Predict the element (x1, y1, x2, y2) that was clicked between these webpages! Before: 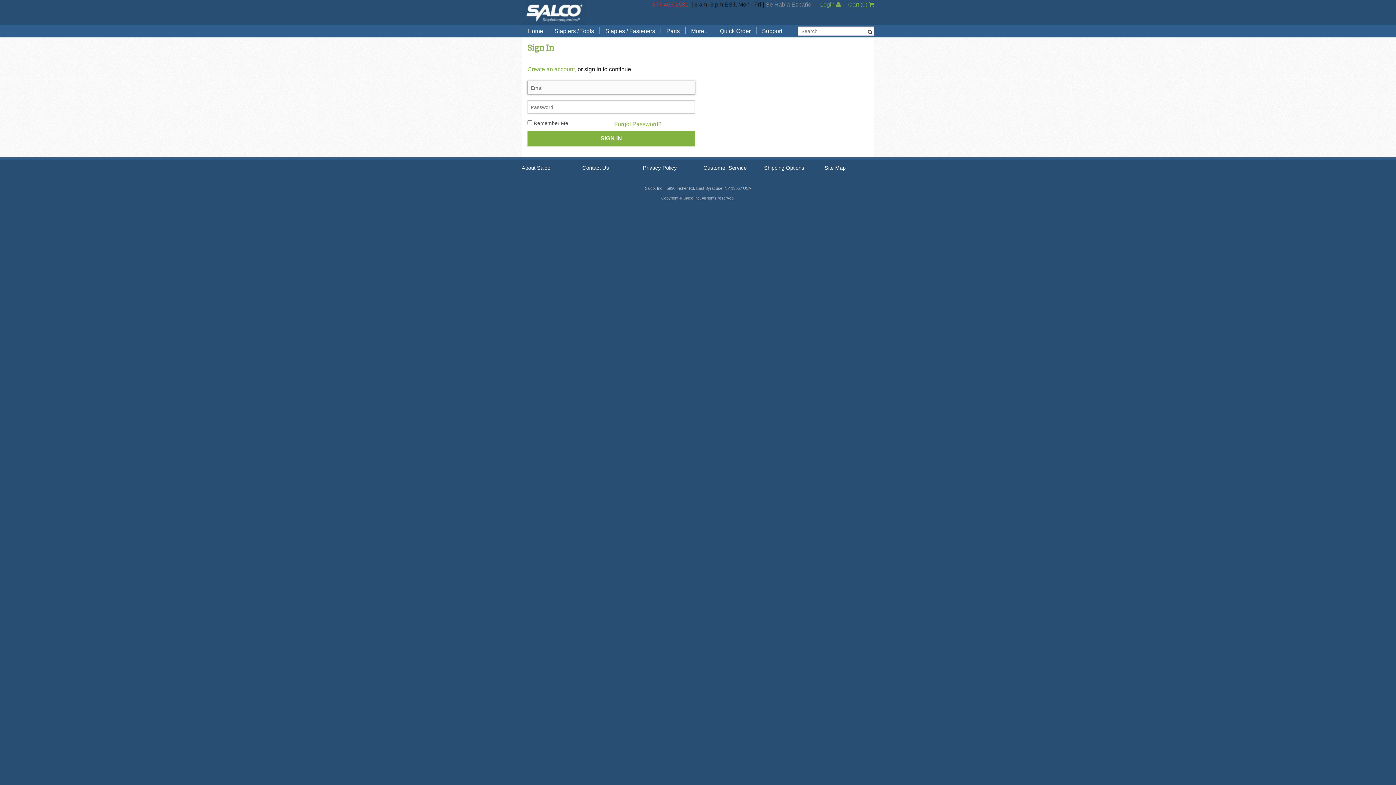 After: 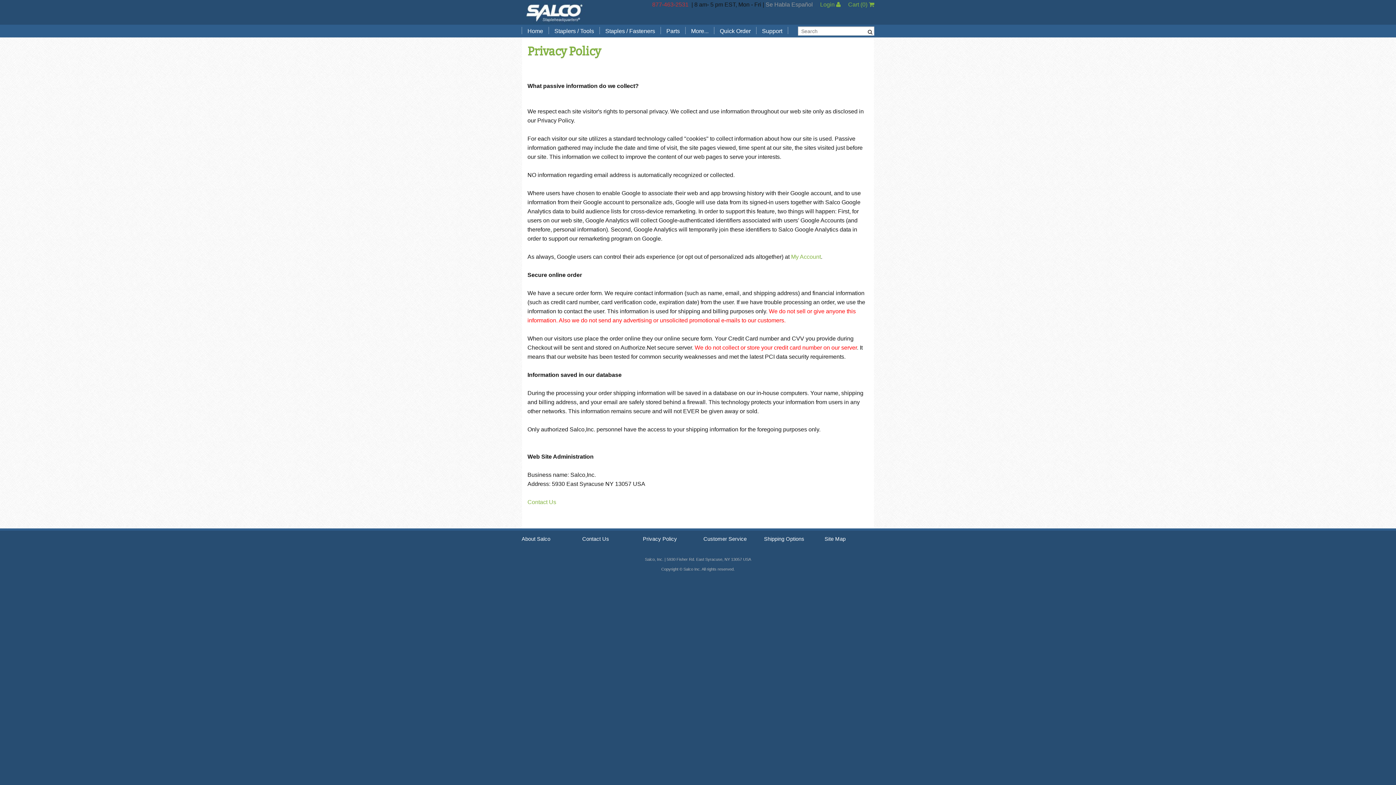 Action: bbox: (643, 165, 677, 171) label: Privacy Policy